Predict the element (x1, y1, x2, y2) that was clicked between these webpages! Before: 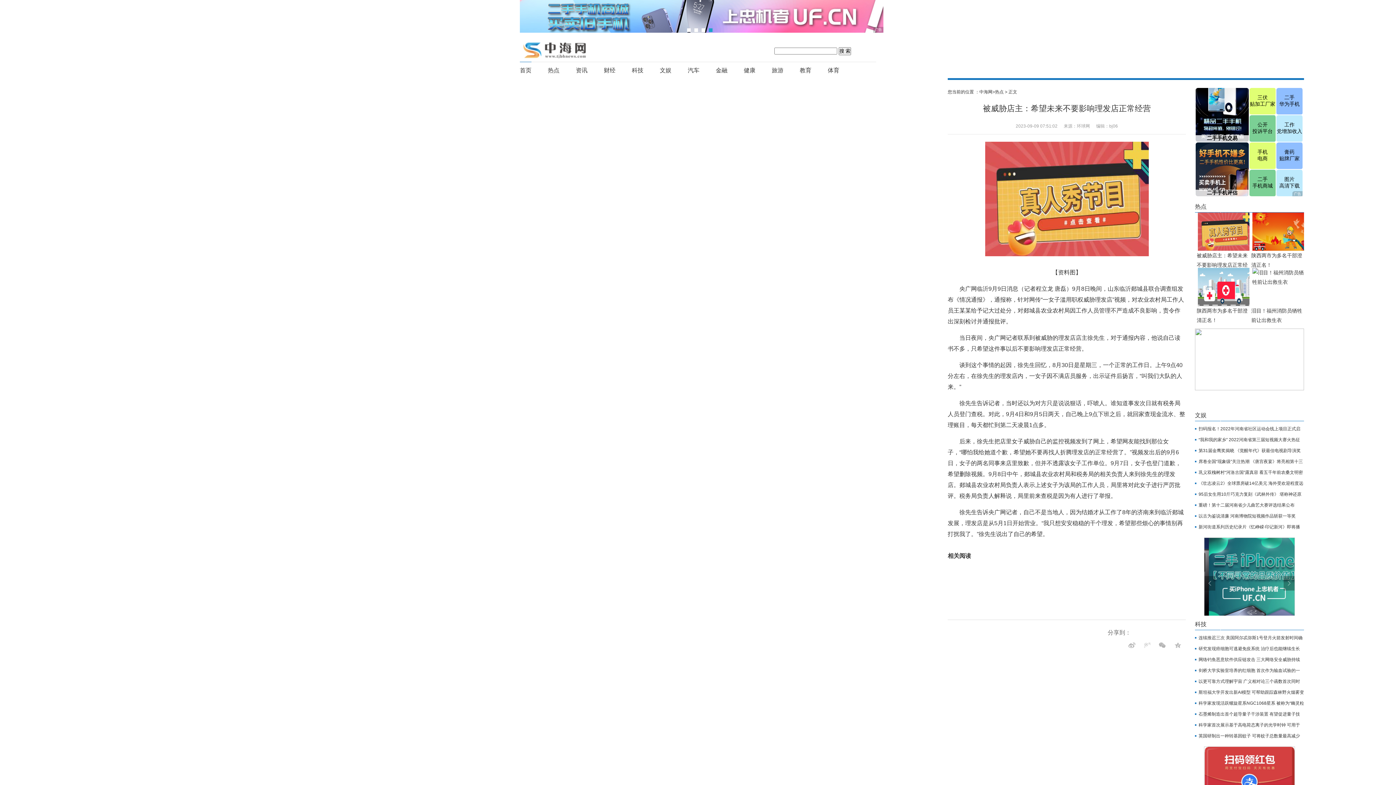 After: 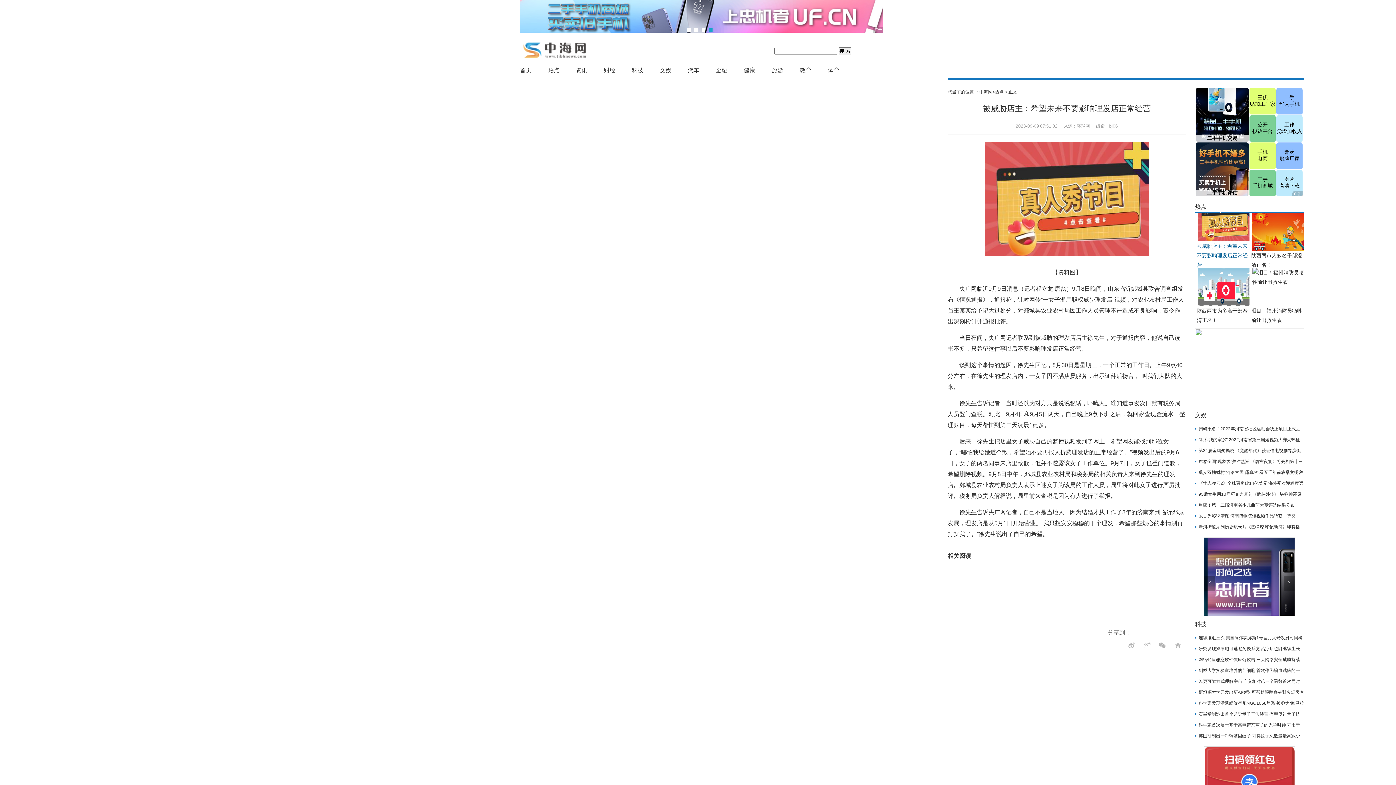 Action: label: 被威胁店主：希望未来不要影响理发店正常经营 bbox: (1197, 252, 1248, 277)